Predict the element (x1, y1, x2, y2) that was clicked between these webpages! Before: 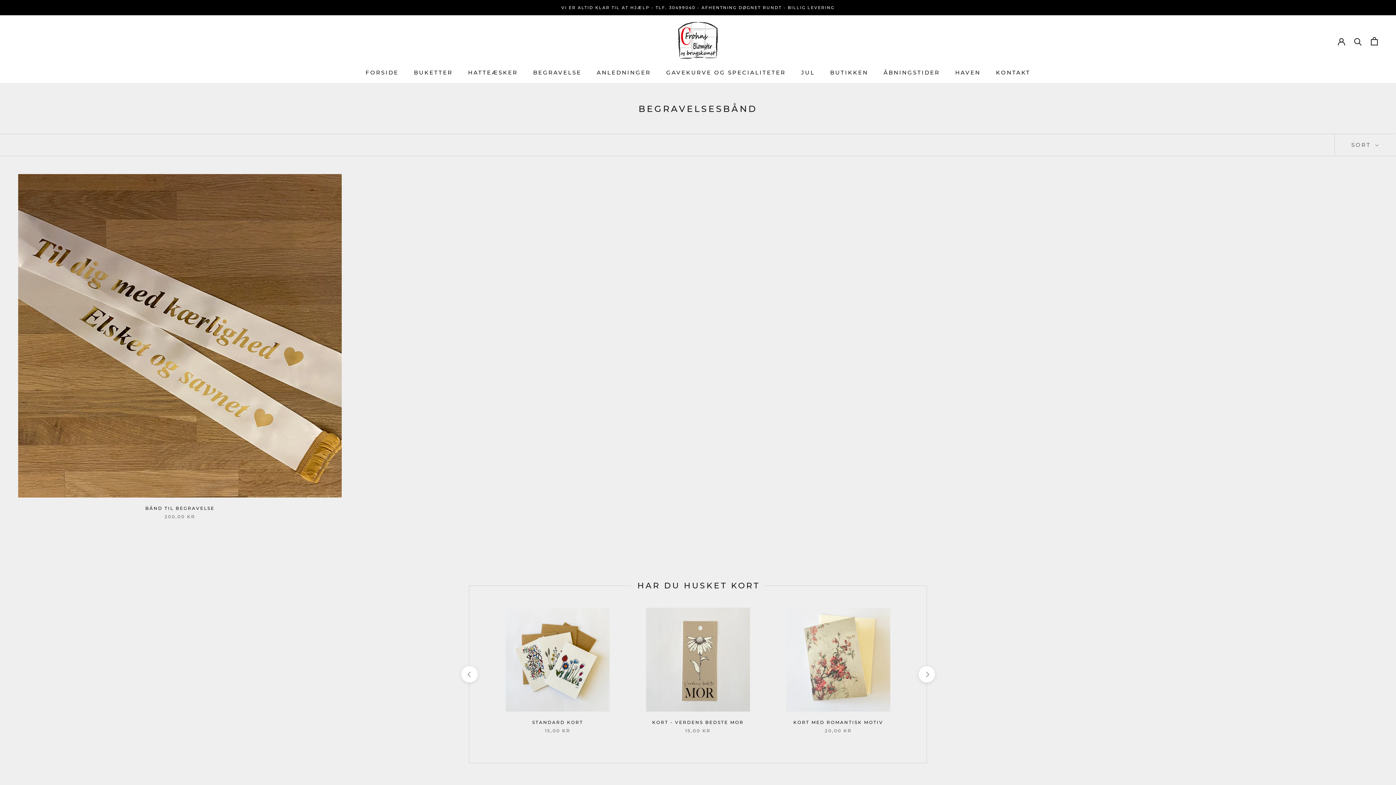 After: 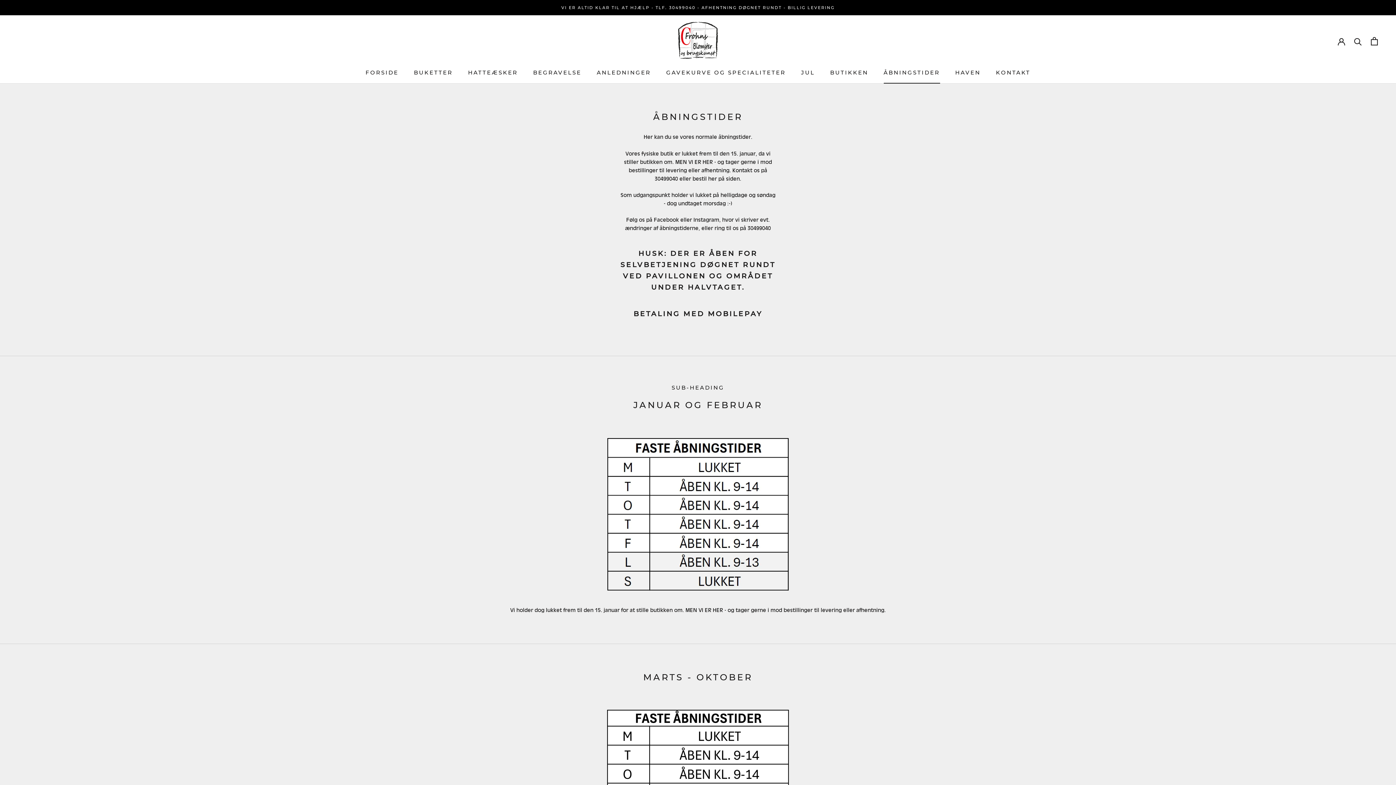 Action: bbox: (883, 69, 940, 76) label: ÅBNINGSTIDER
ÅBNINGSTIDER